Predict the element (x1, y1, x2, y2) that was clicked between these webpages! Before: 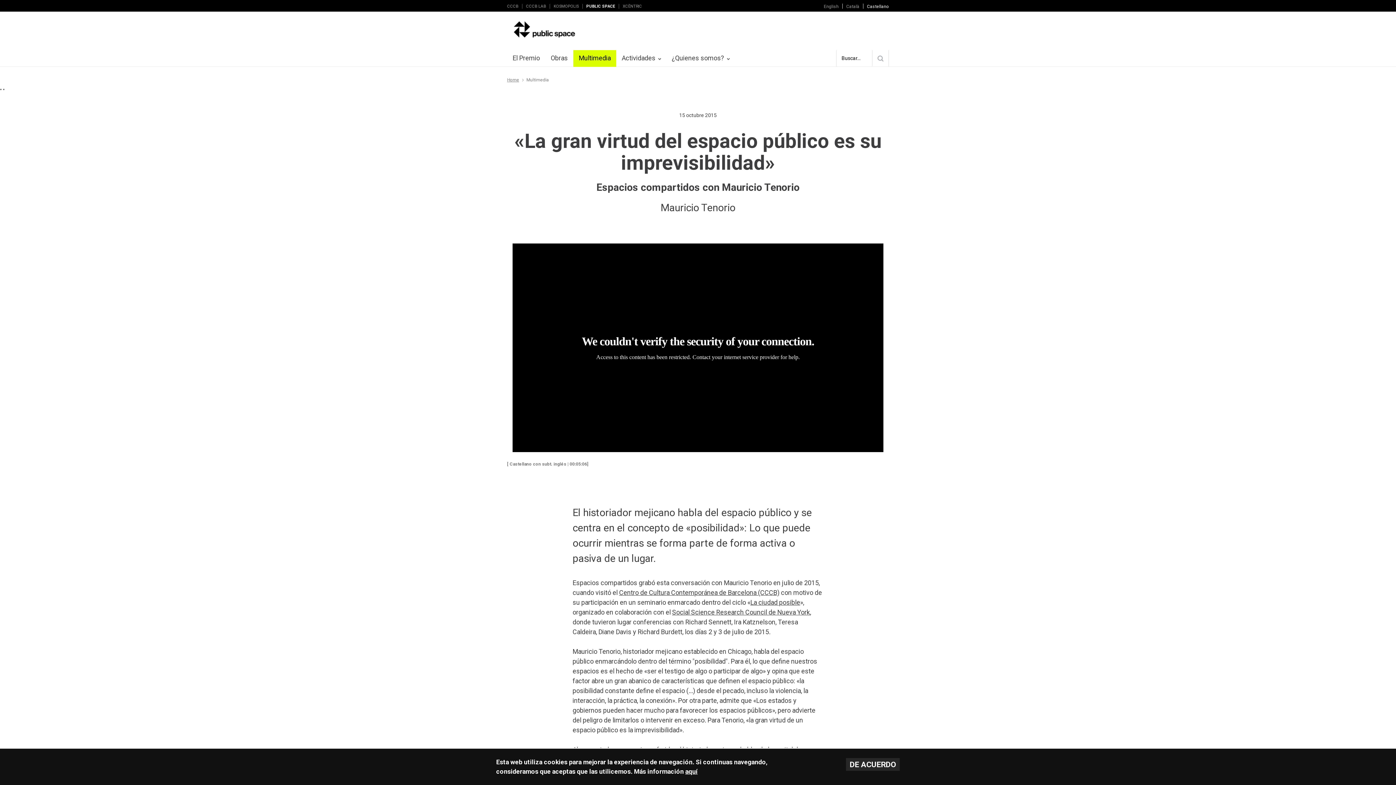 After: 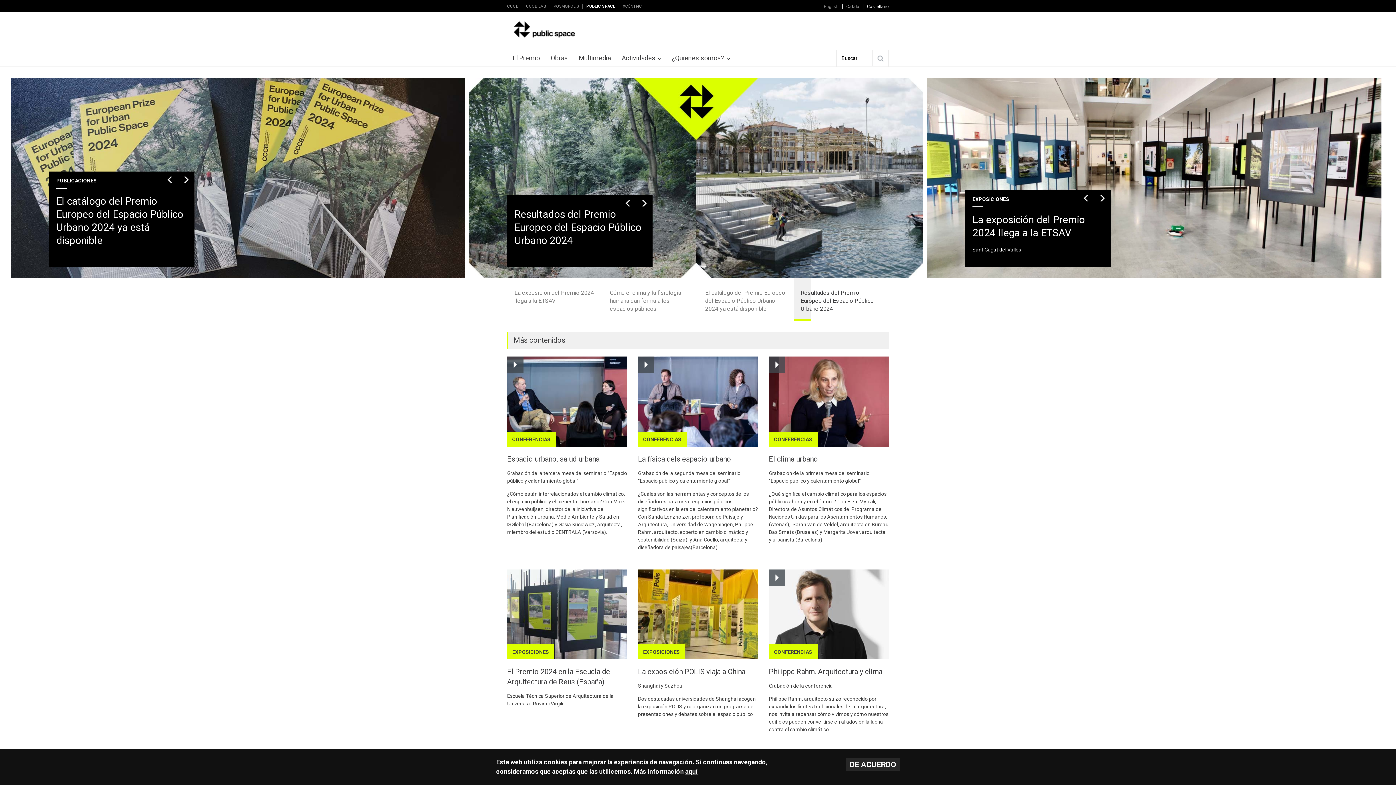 Action: bbox: (507, 19, 581, 39)